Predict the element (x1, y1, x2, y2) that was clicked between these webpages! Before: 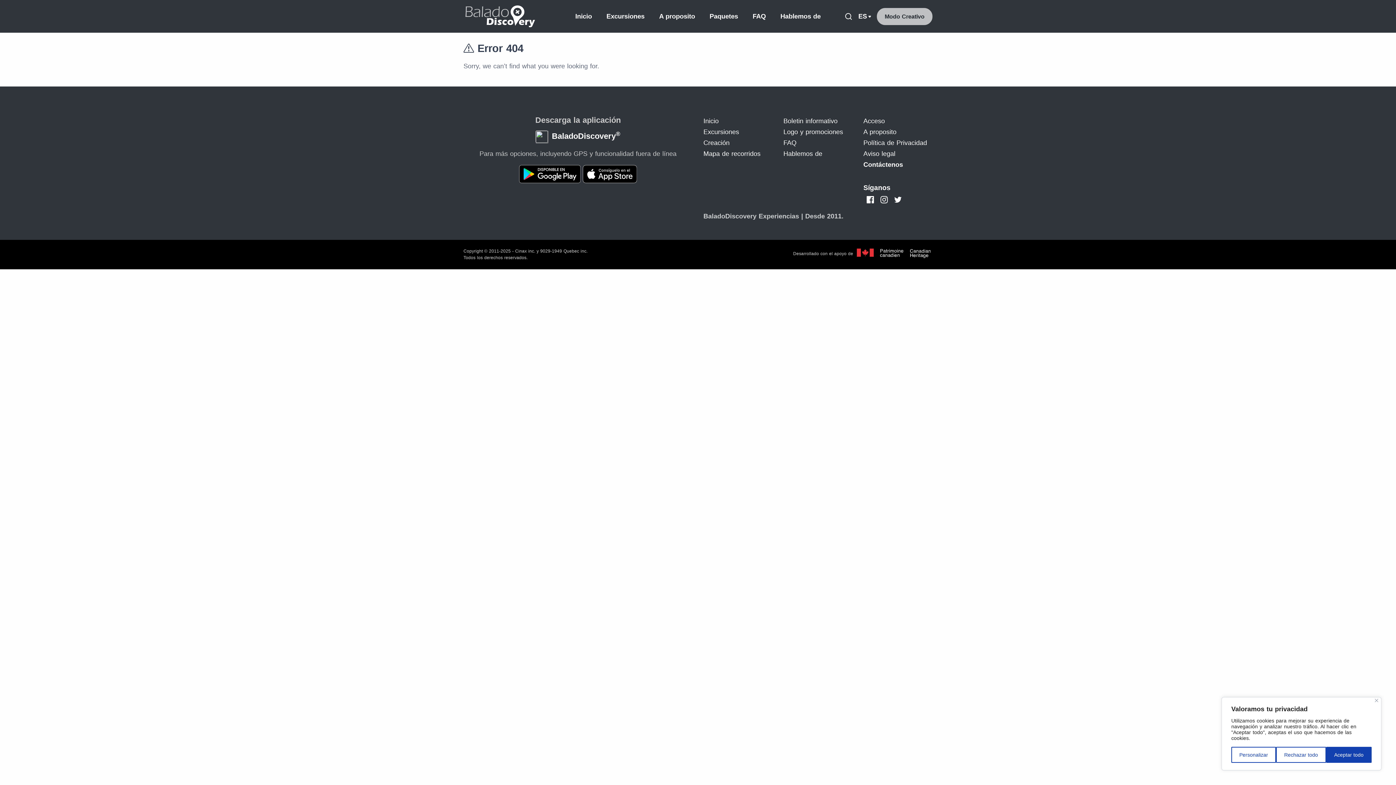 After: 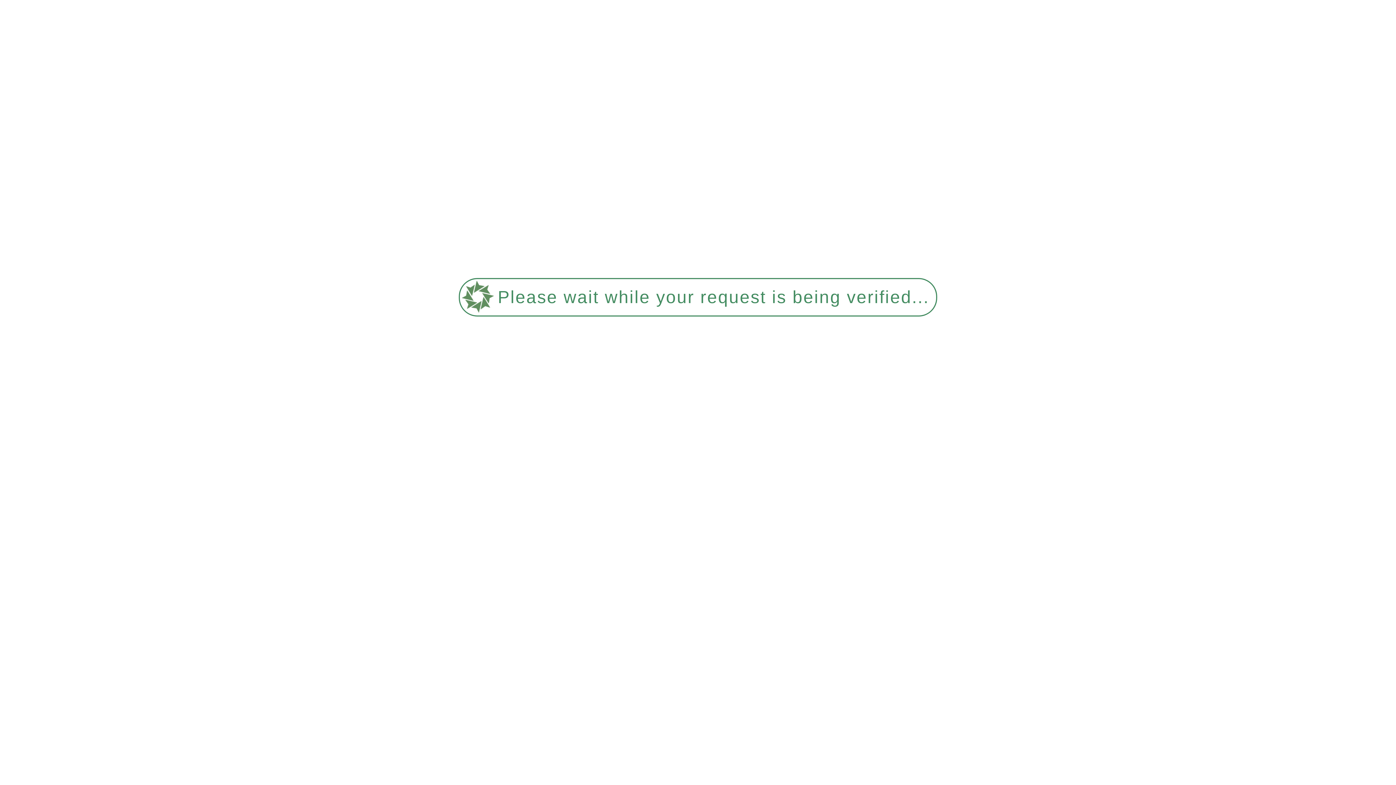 Action: bbox: (463, 12, 537, 18)